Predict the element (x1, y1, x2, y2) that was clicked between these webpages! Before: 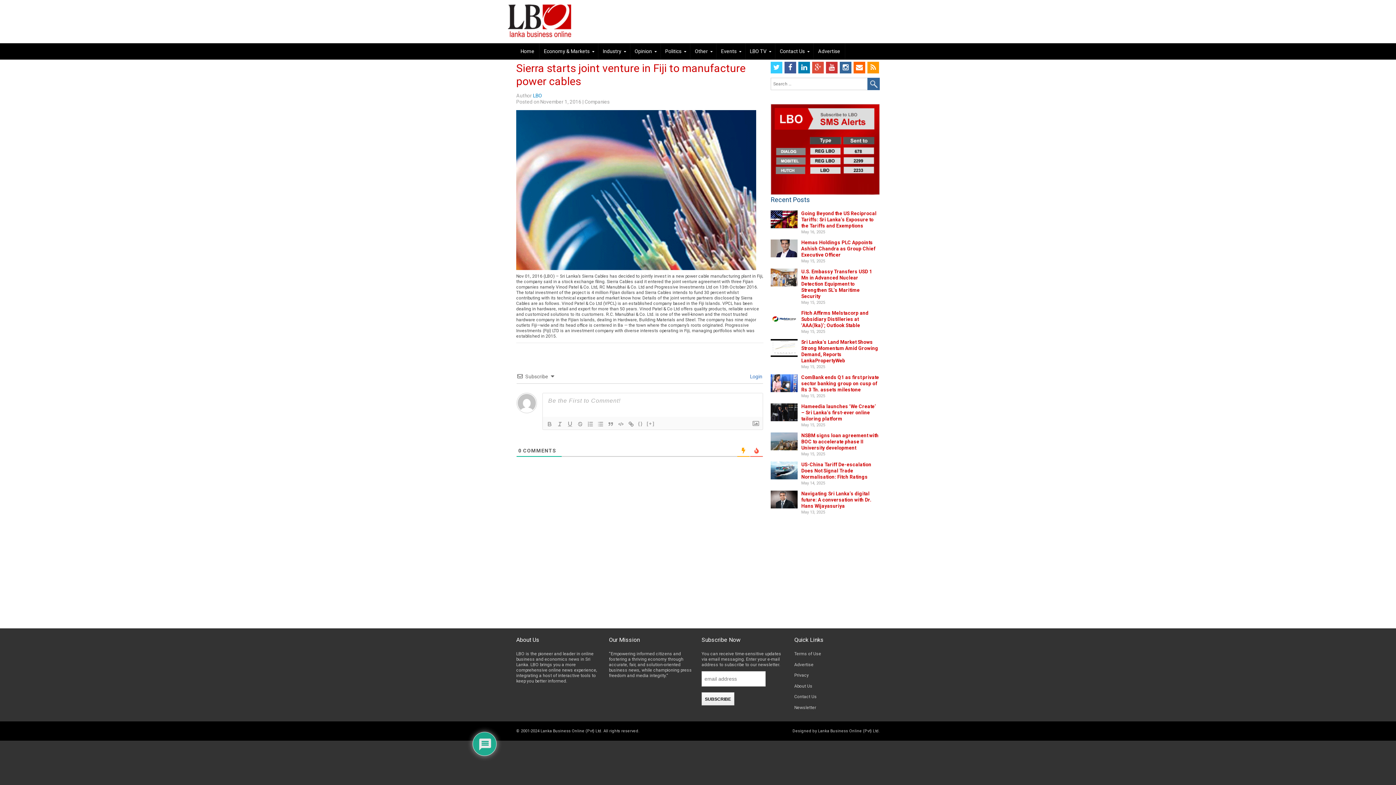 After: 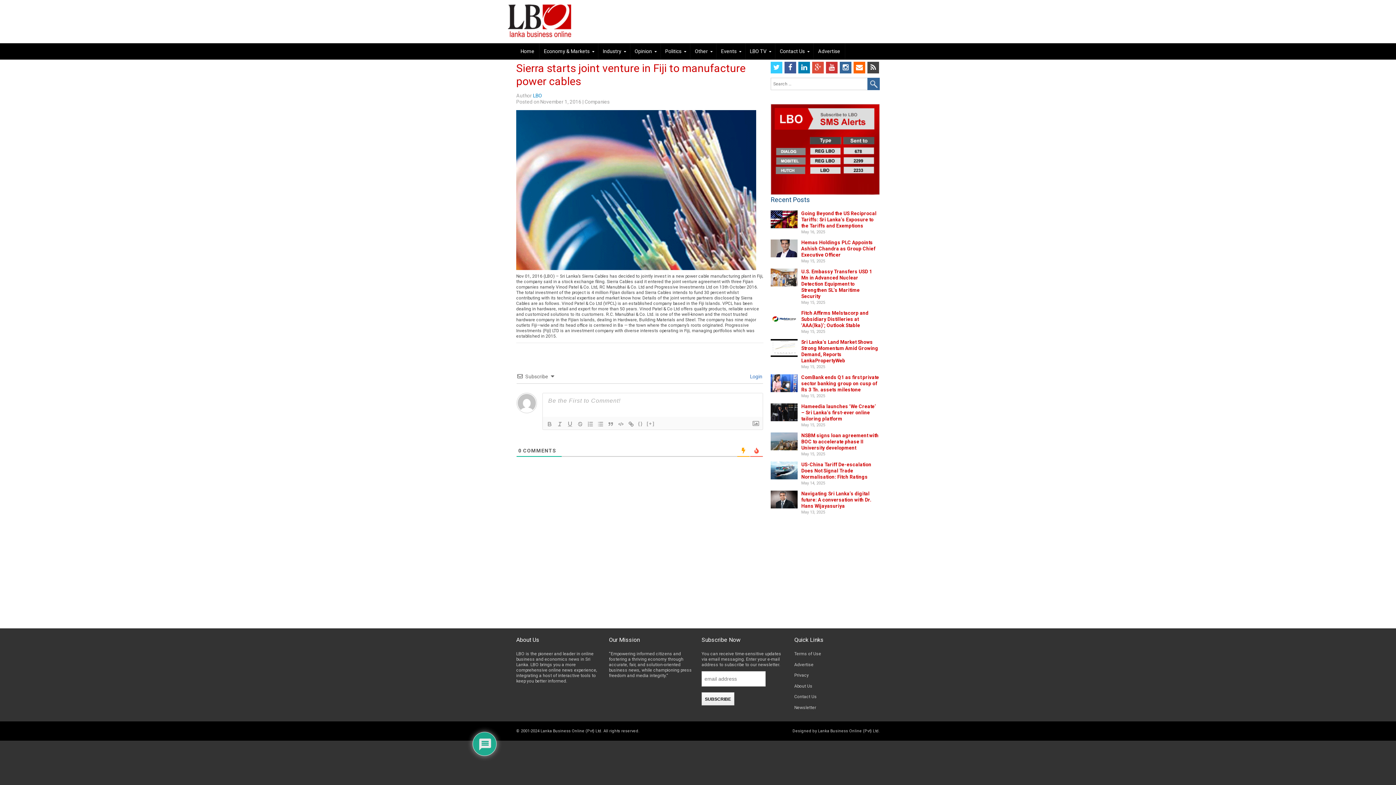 Action: bbox: (867, 61, 879, 73) label: rss